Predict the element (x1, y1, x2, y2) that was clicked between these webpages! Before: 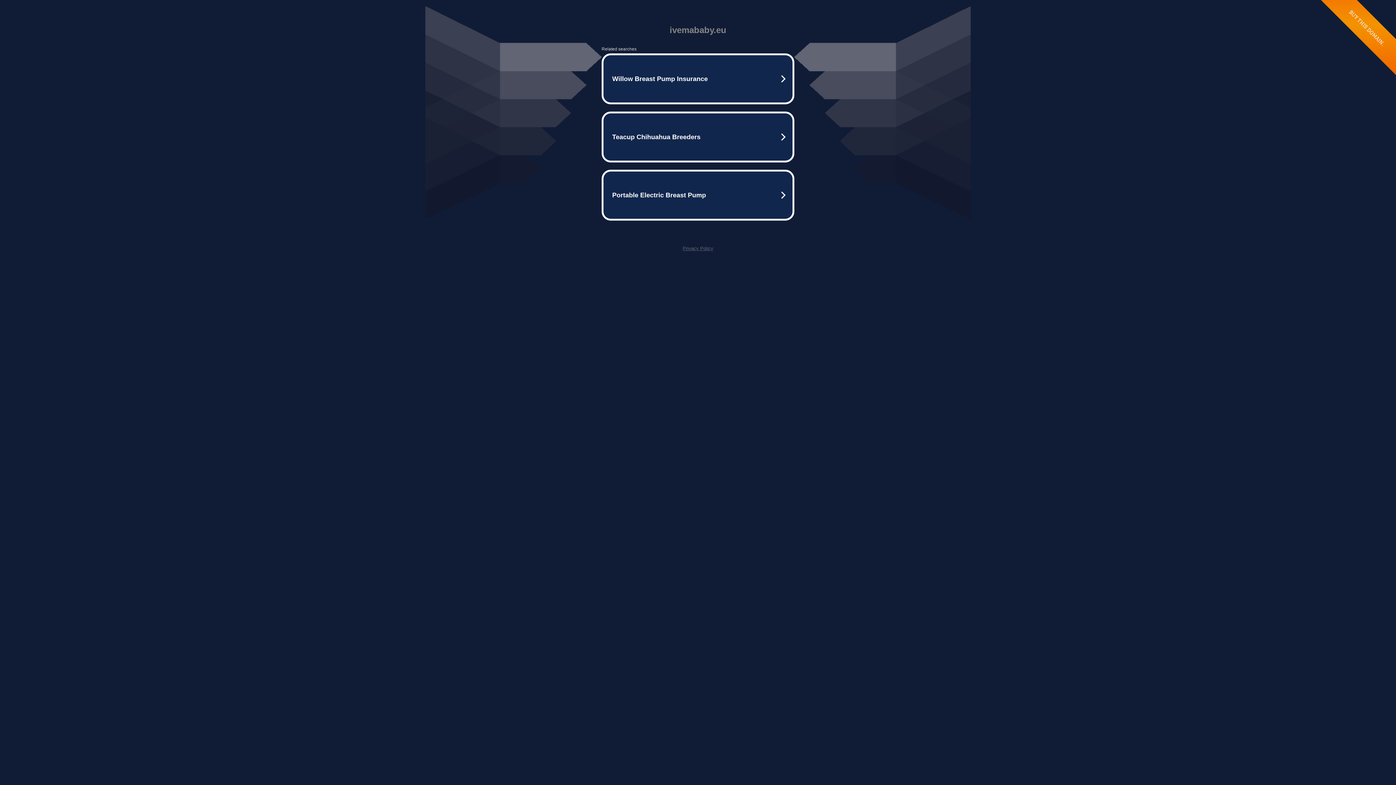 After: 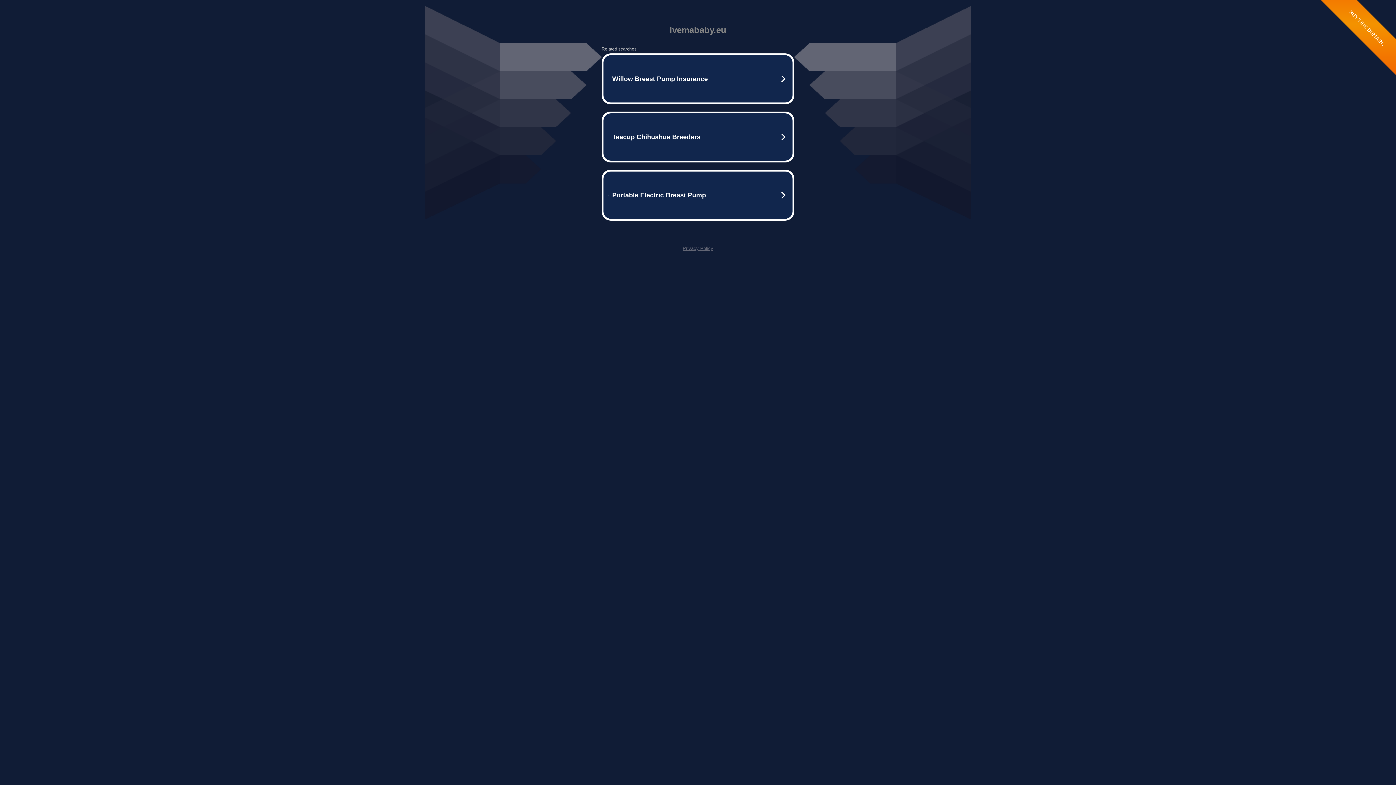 Action: label: Privacy Policy bbox: (682, 245, 713, 251)